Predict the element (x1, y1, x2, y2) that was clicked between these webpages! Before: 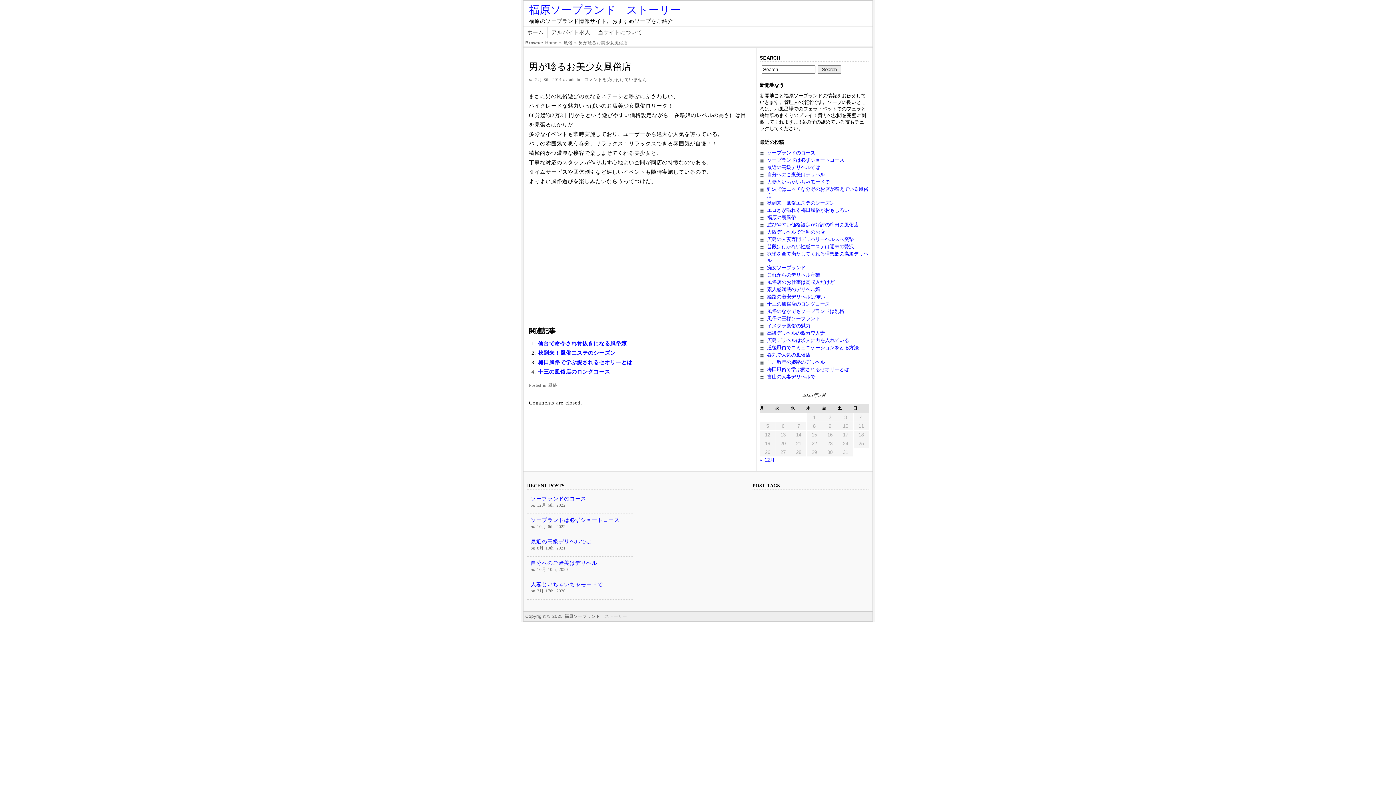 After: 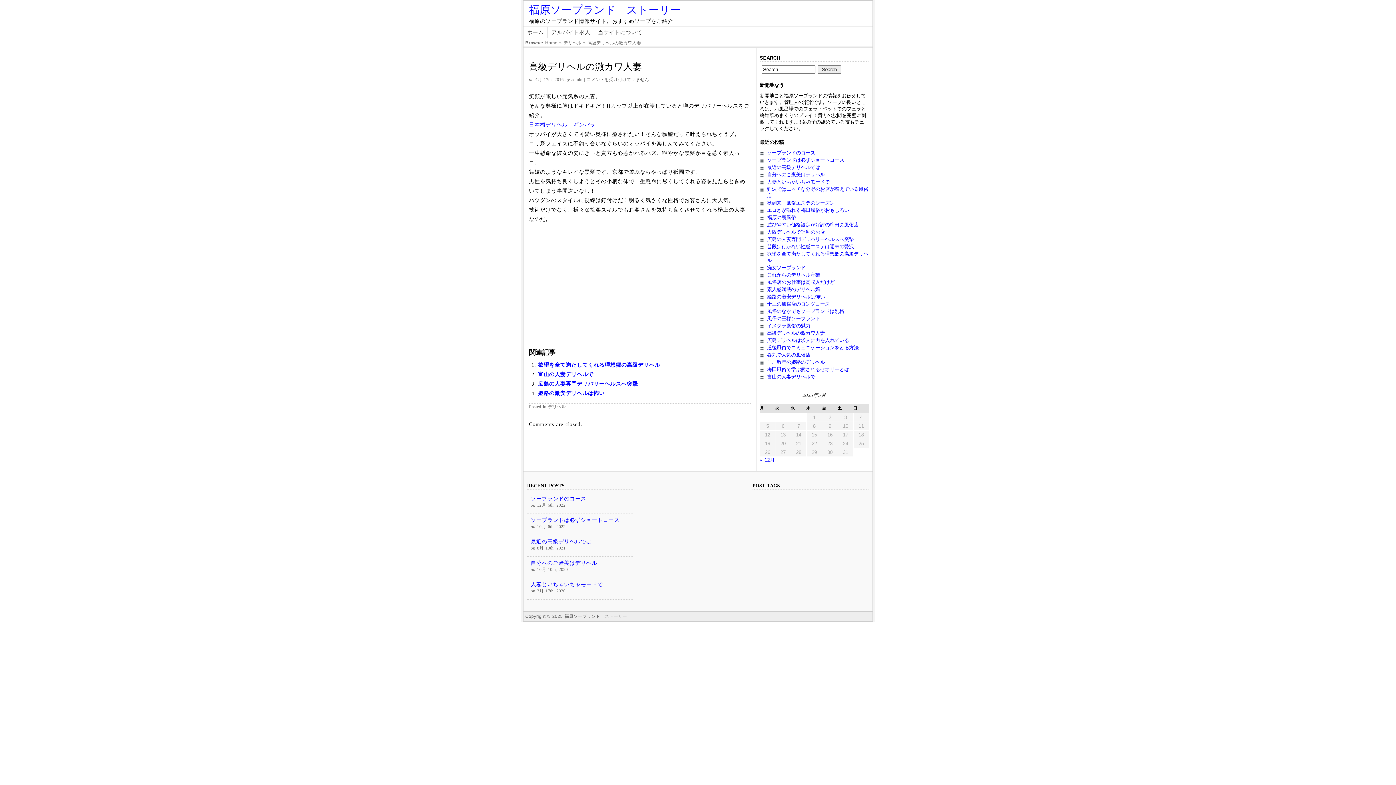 Action: label: 高級デリヘルの激カワ人妻 bbox: (767, 330, 825, 336)